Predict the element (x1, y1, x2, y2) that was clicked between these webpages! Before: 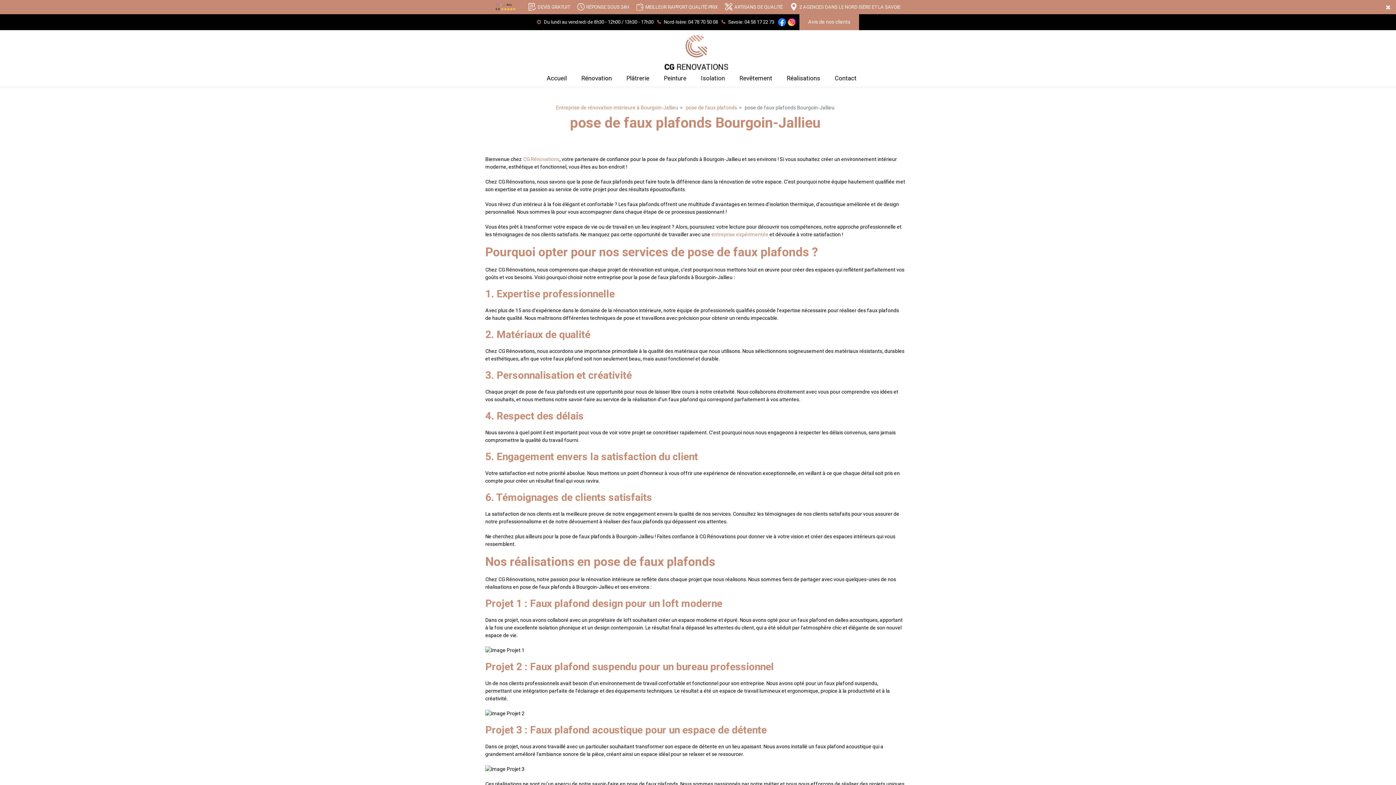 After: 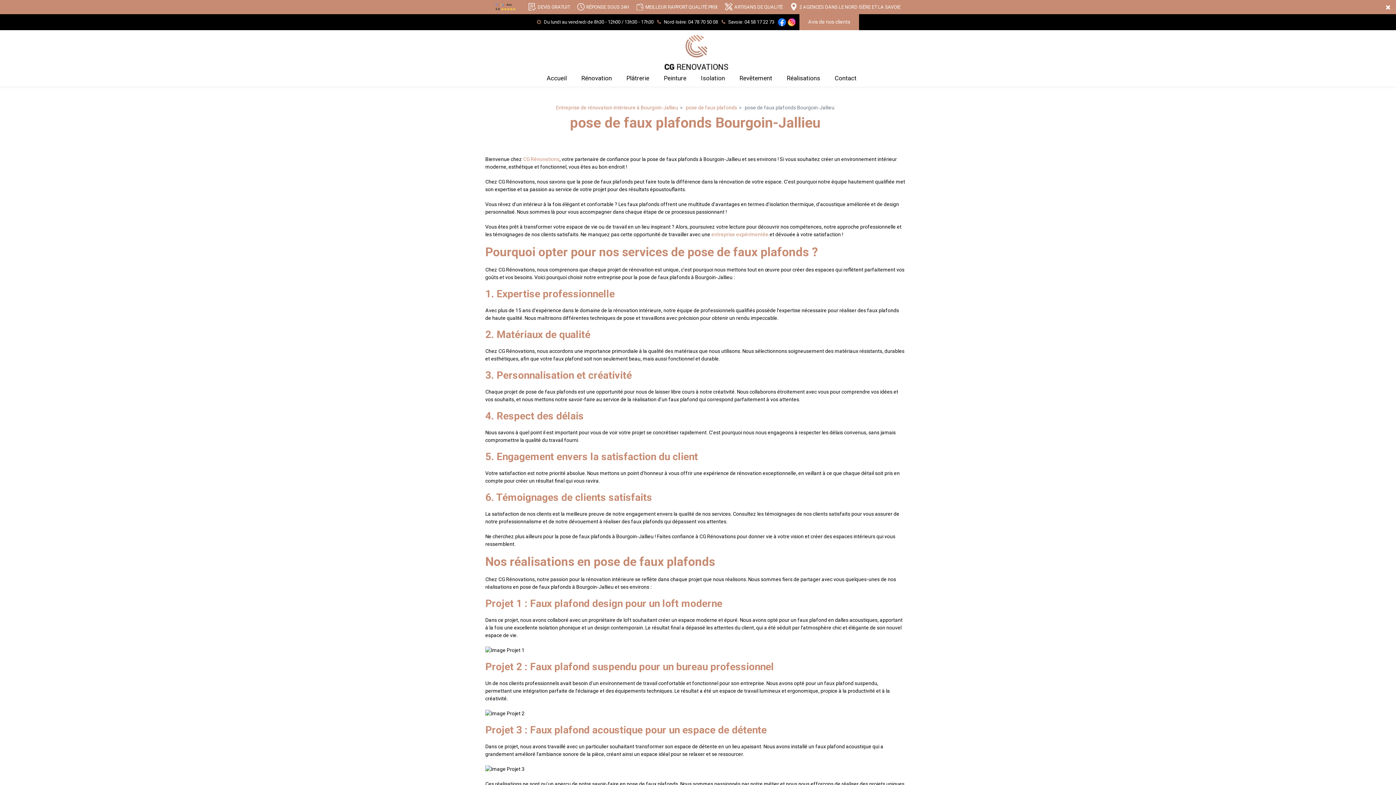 Action: bbox: (788, 18, 796, 26)